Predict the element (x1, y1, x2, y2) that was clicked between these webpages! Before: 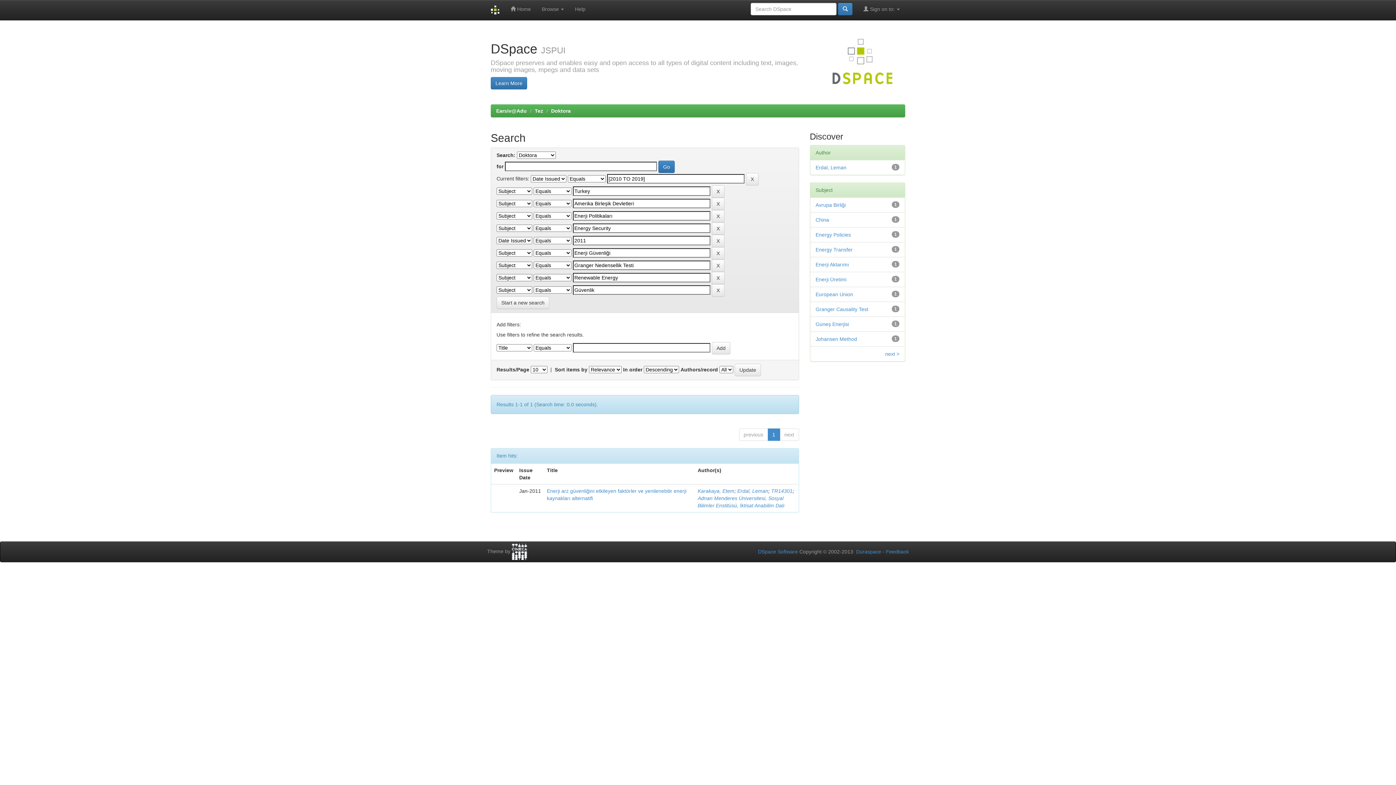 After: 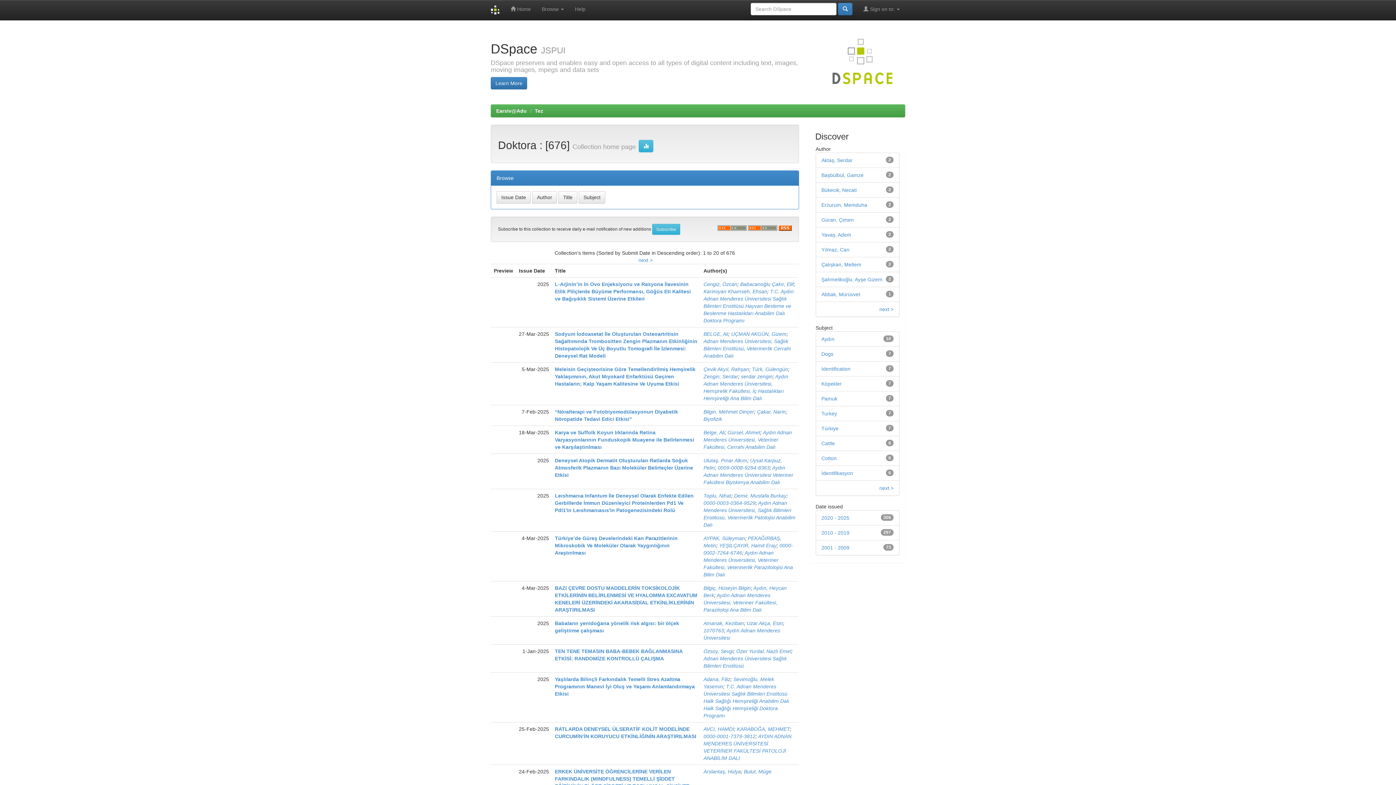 Action: bbox: (551, 108, 570, 113) label: Doktora